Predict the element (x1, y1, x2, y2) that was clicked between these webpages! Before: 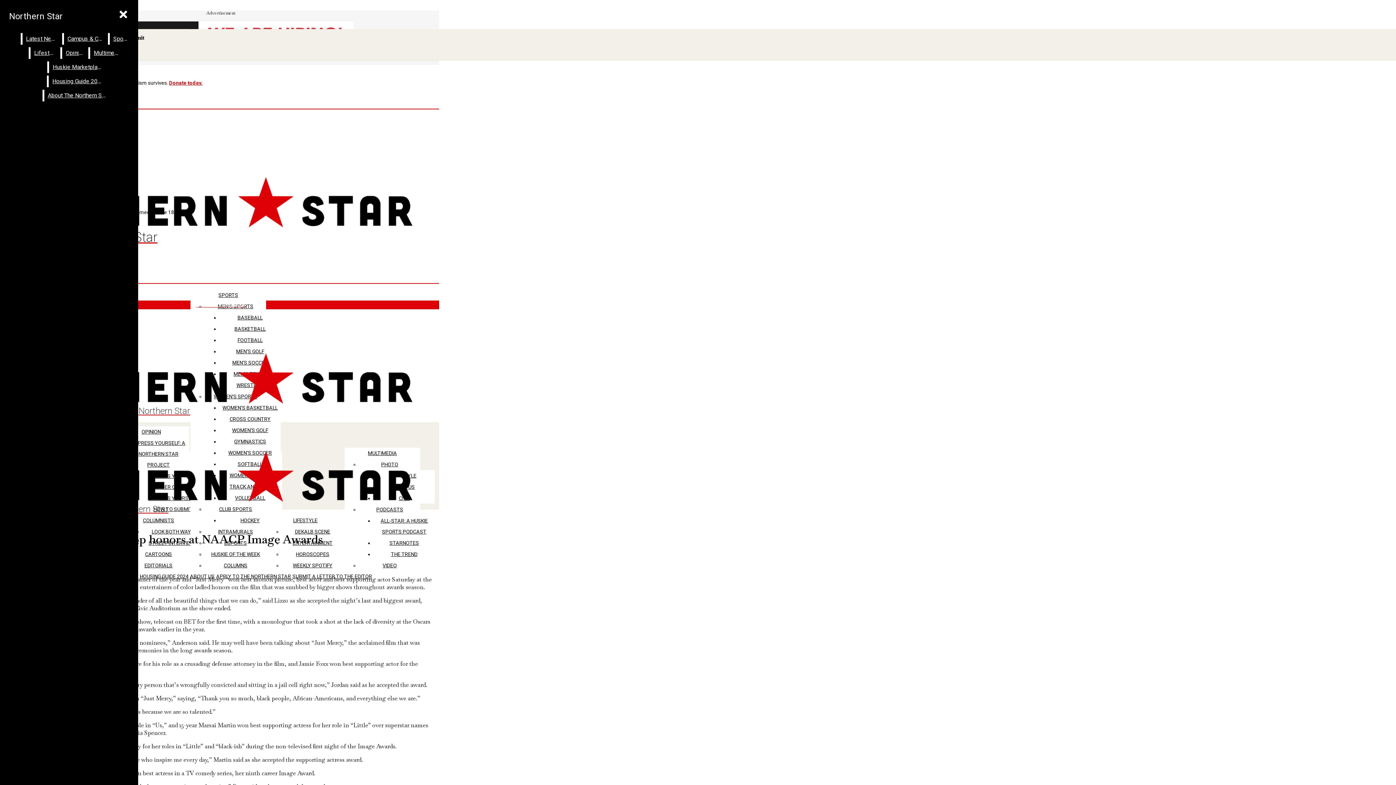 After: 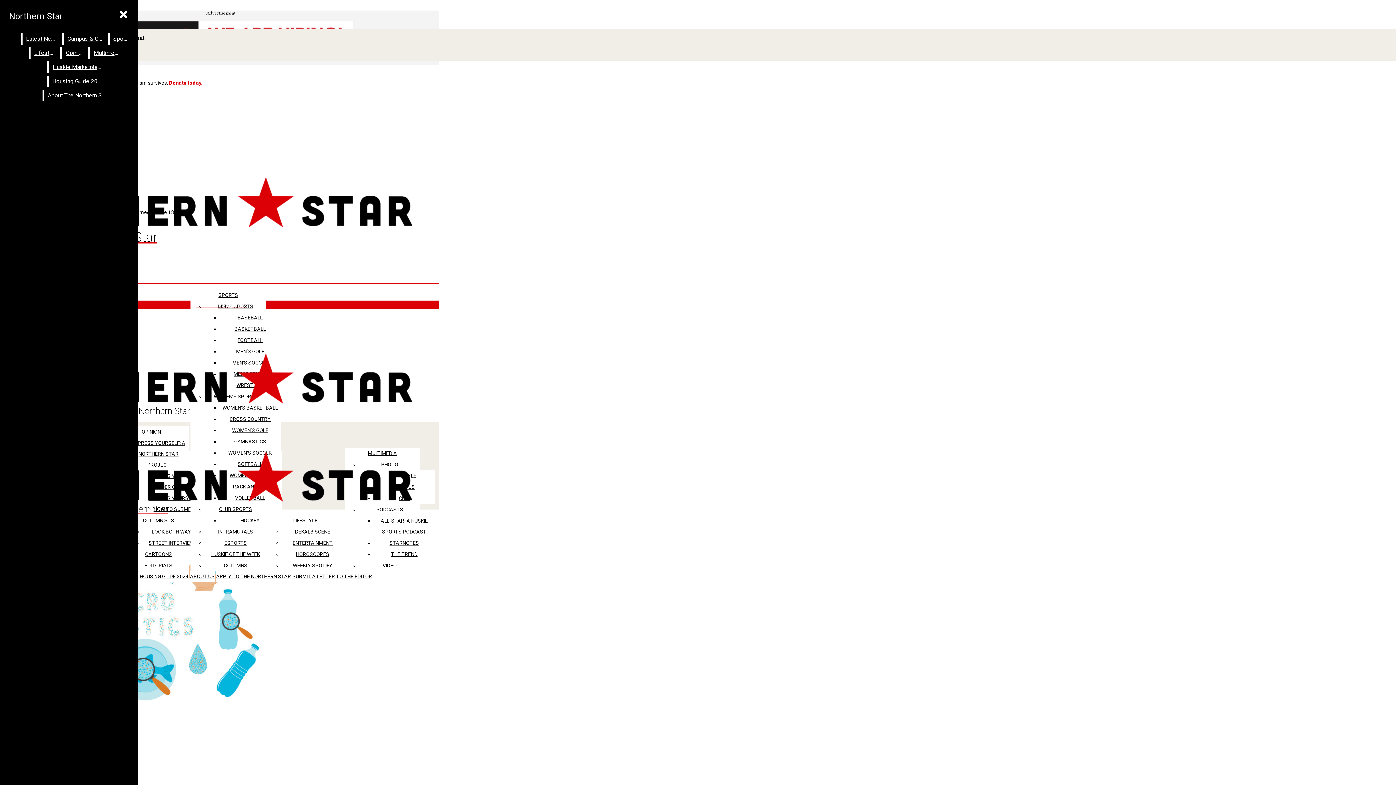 Action: label: Northern Star bbox: (2, 451, 282, 514)